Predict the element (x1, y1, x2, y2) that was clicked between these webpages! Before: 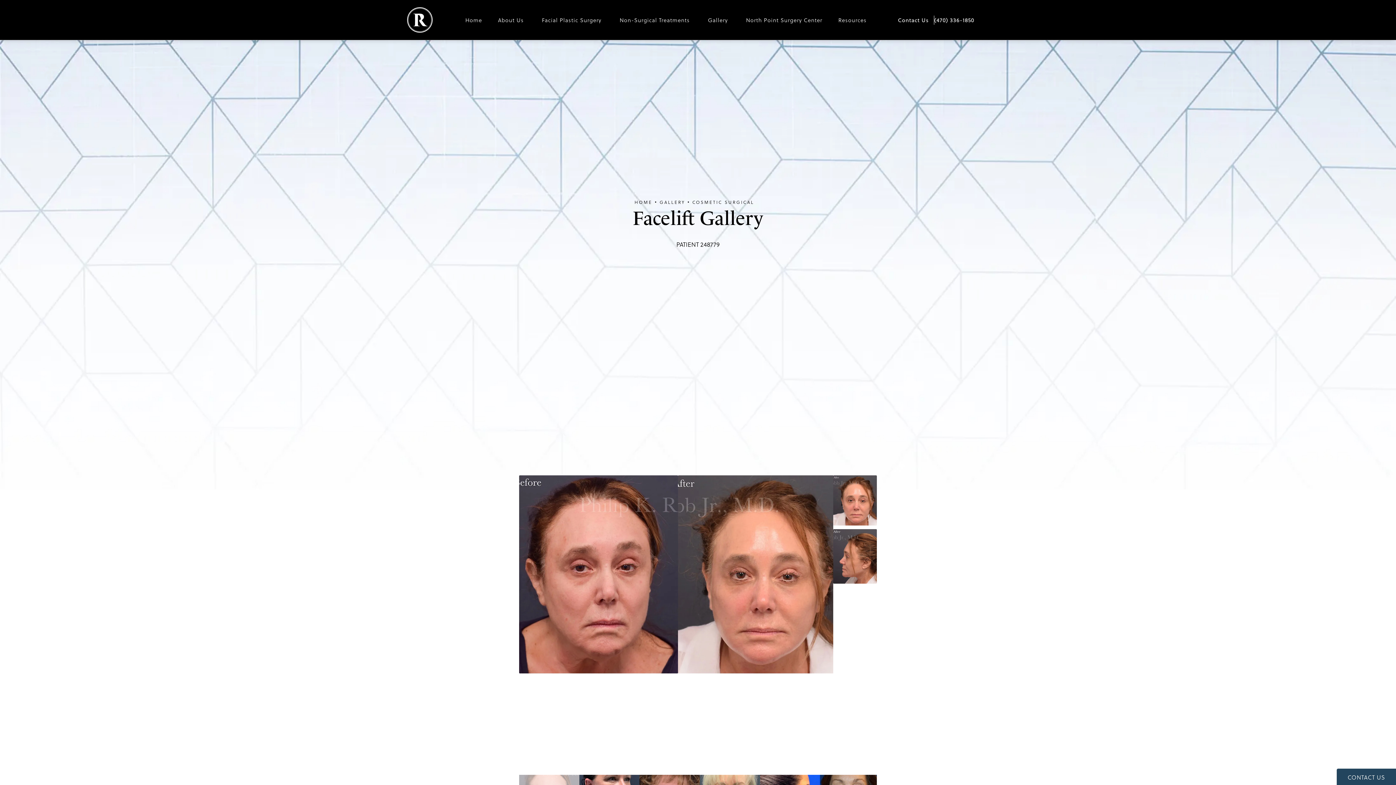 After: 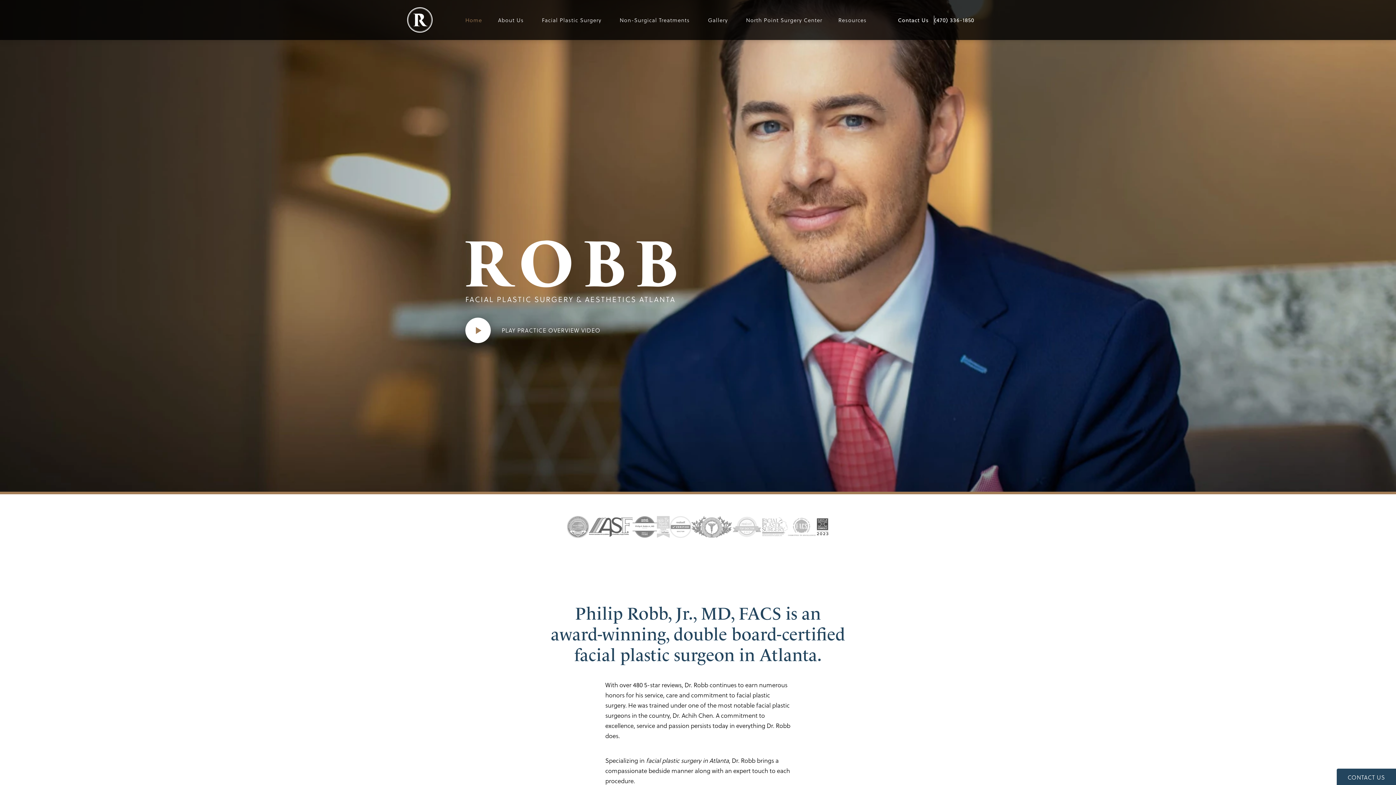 Action: bbox: (461, 15, 485, 24) label: Home